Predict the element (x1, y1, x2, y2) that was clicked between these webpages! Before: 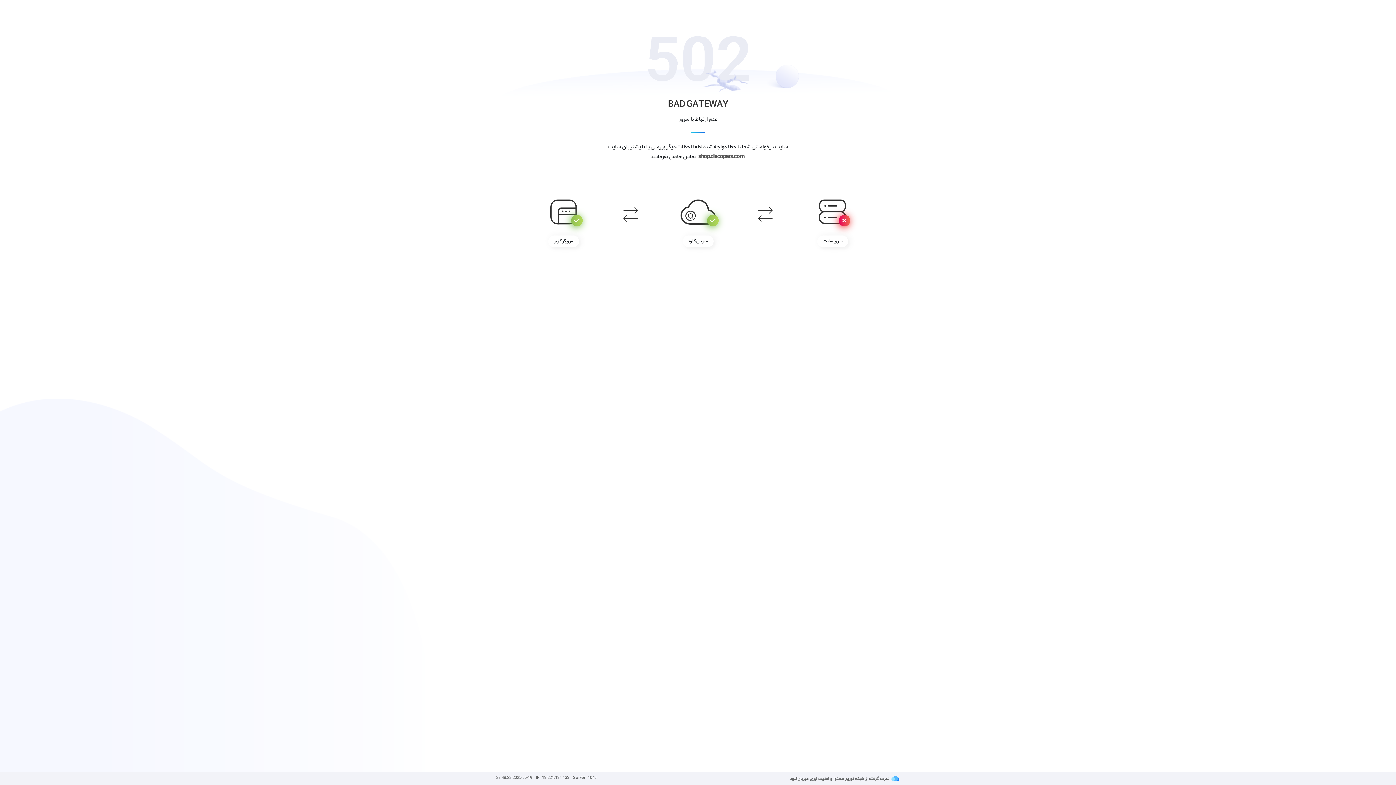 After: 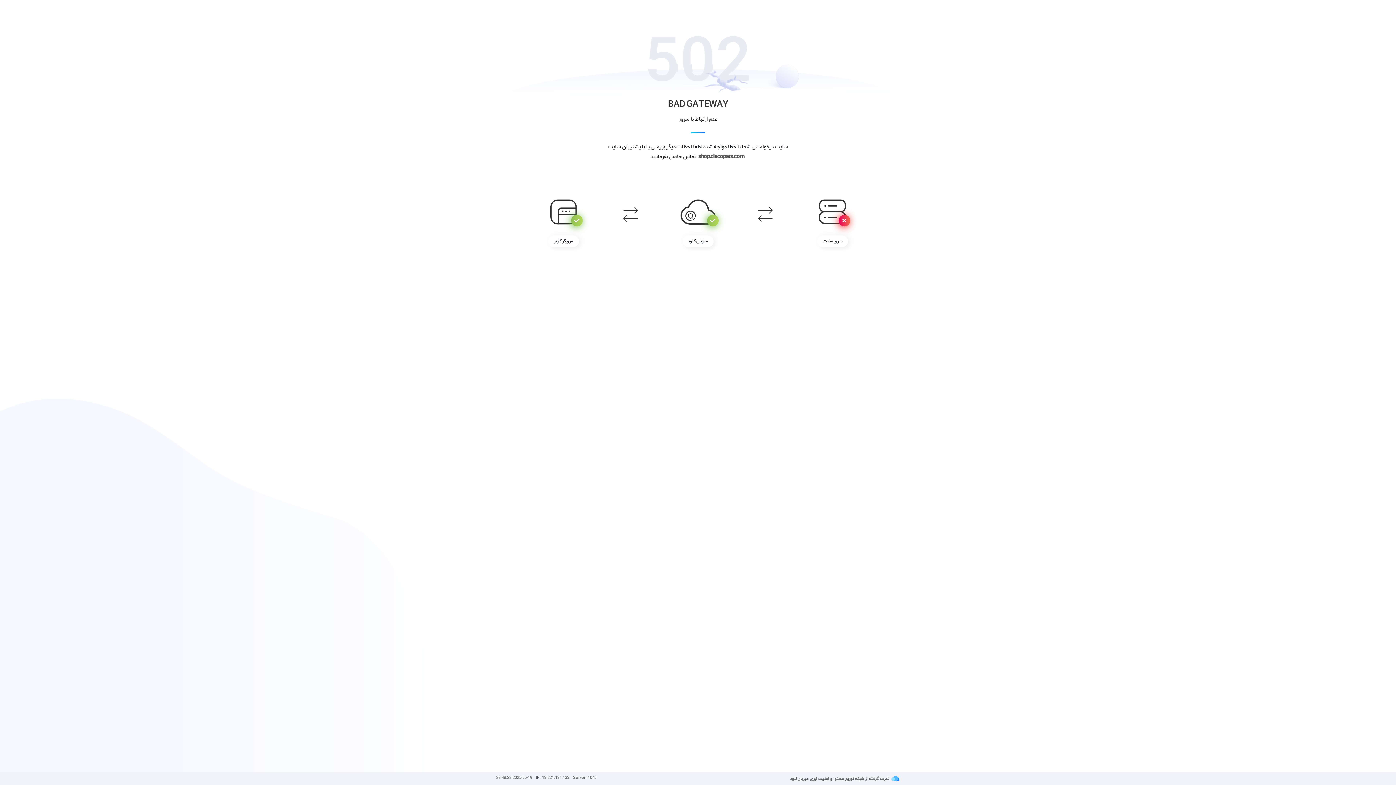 Action: label: shop.diacopars.com bbox: (698, 154, 744, 159)